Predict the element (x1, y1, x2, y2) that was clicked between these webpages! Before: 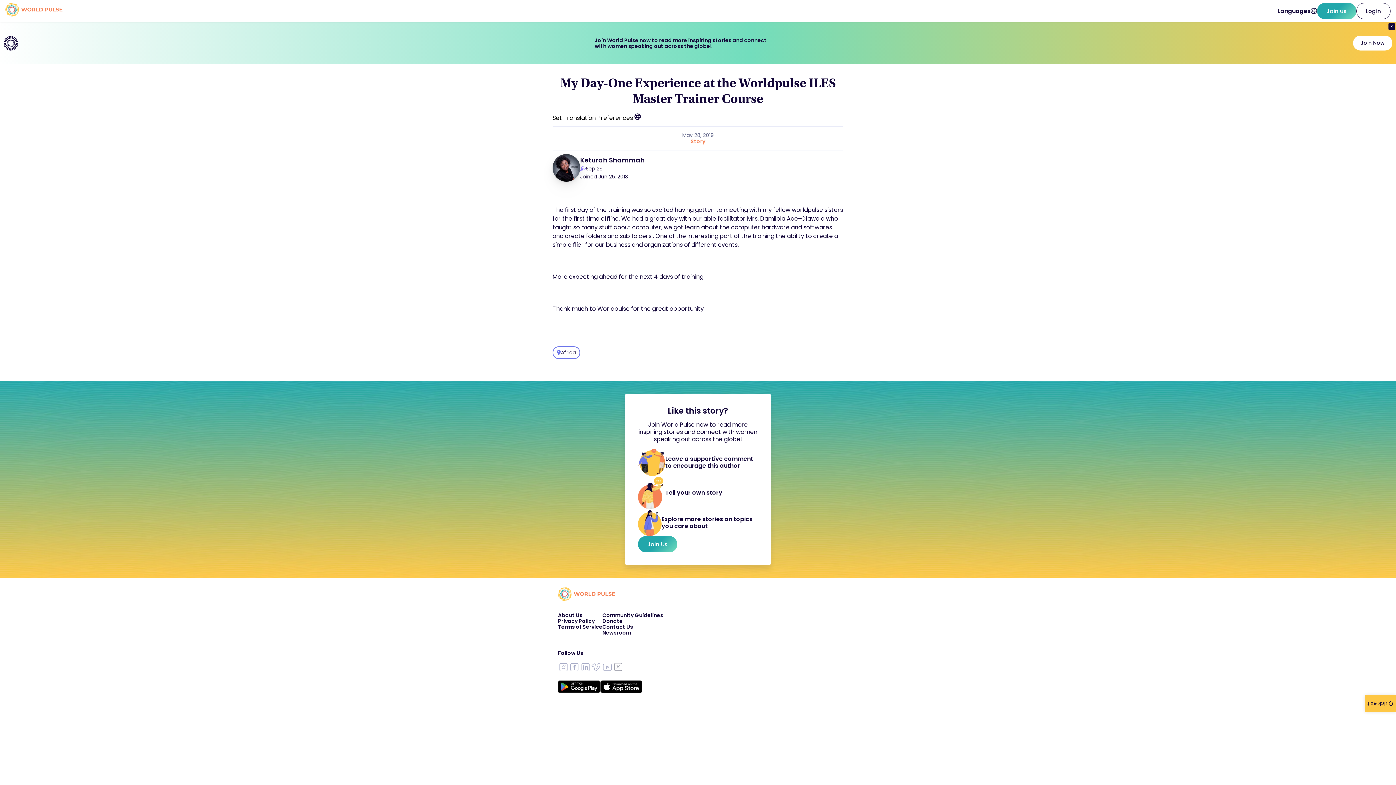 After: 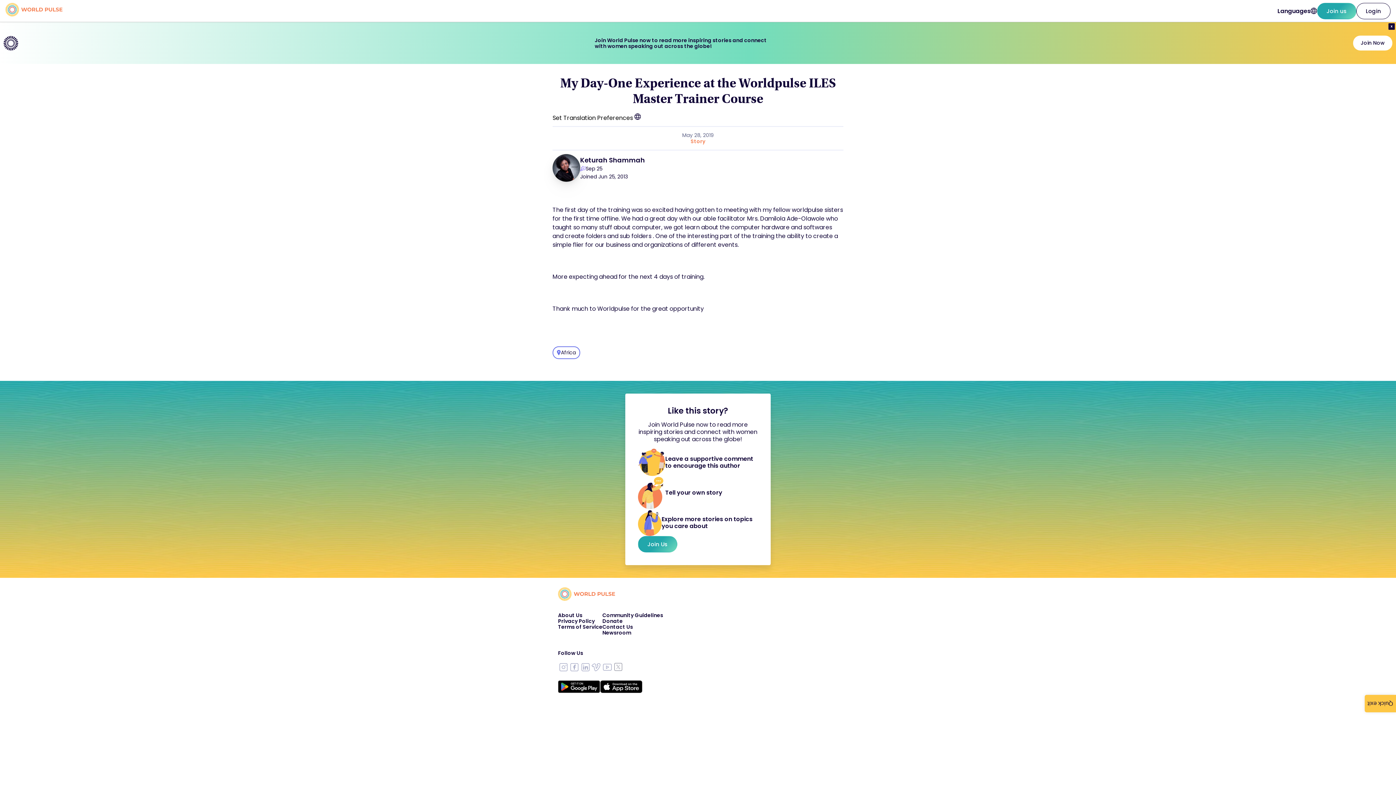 Action: bbox: (558, 687, 600, 695)